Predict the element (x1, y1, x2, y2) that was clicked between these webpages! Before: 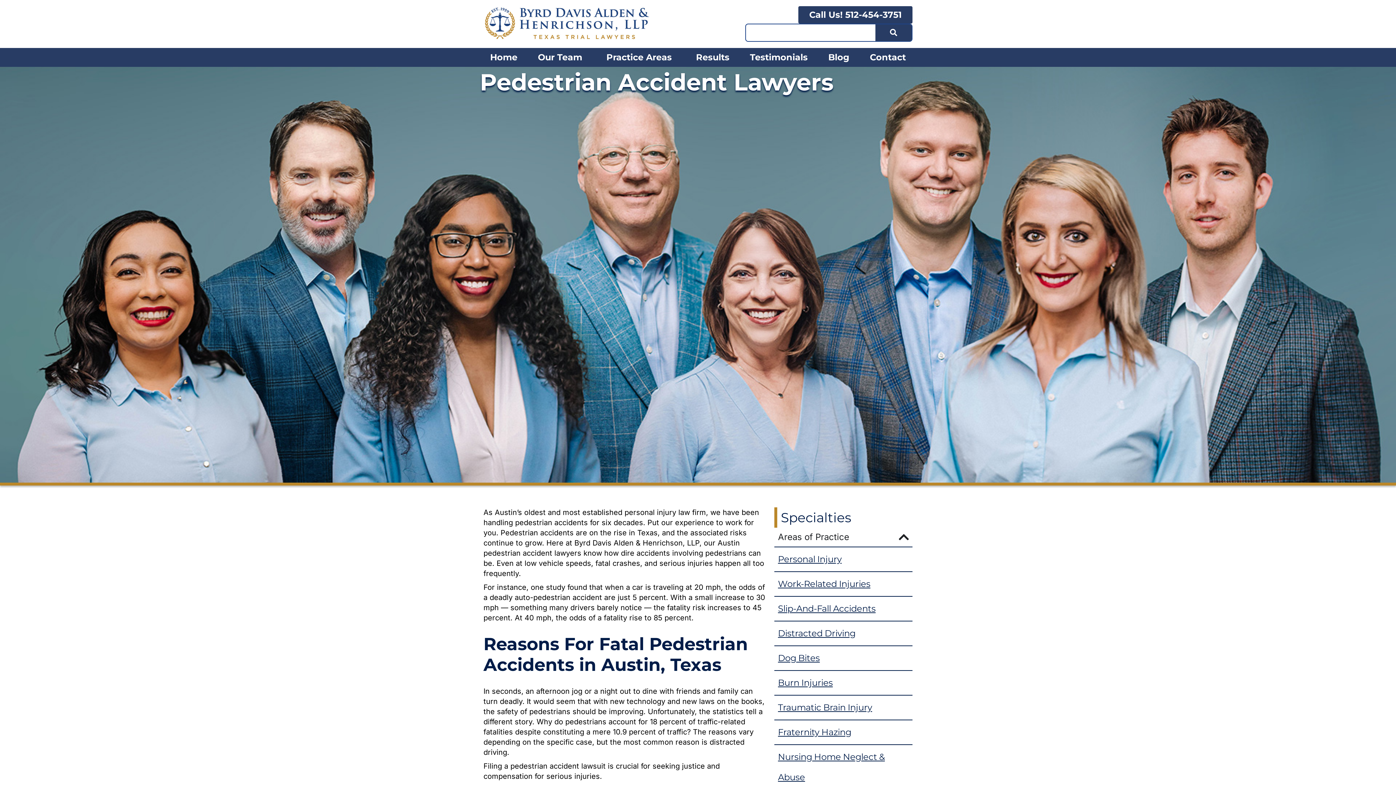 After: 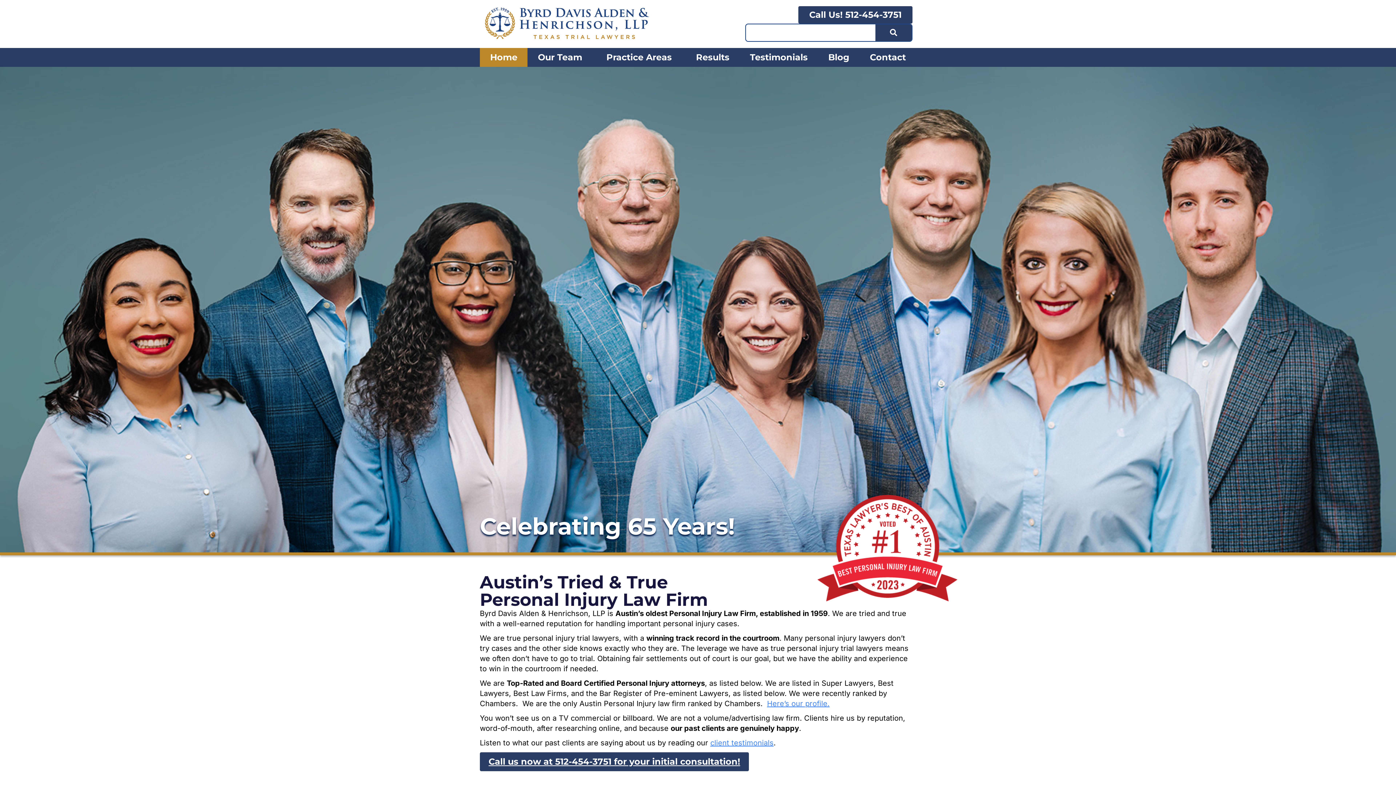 Action: bbox: (483, 6, 650, 40)